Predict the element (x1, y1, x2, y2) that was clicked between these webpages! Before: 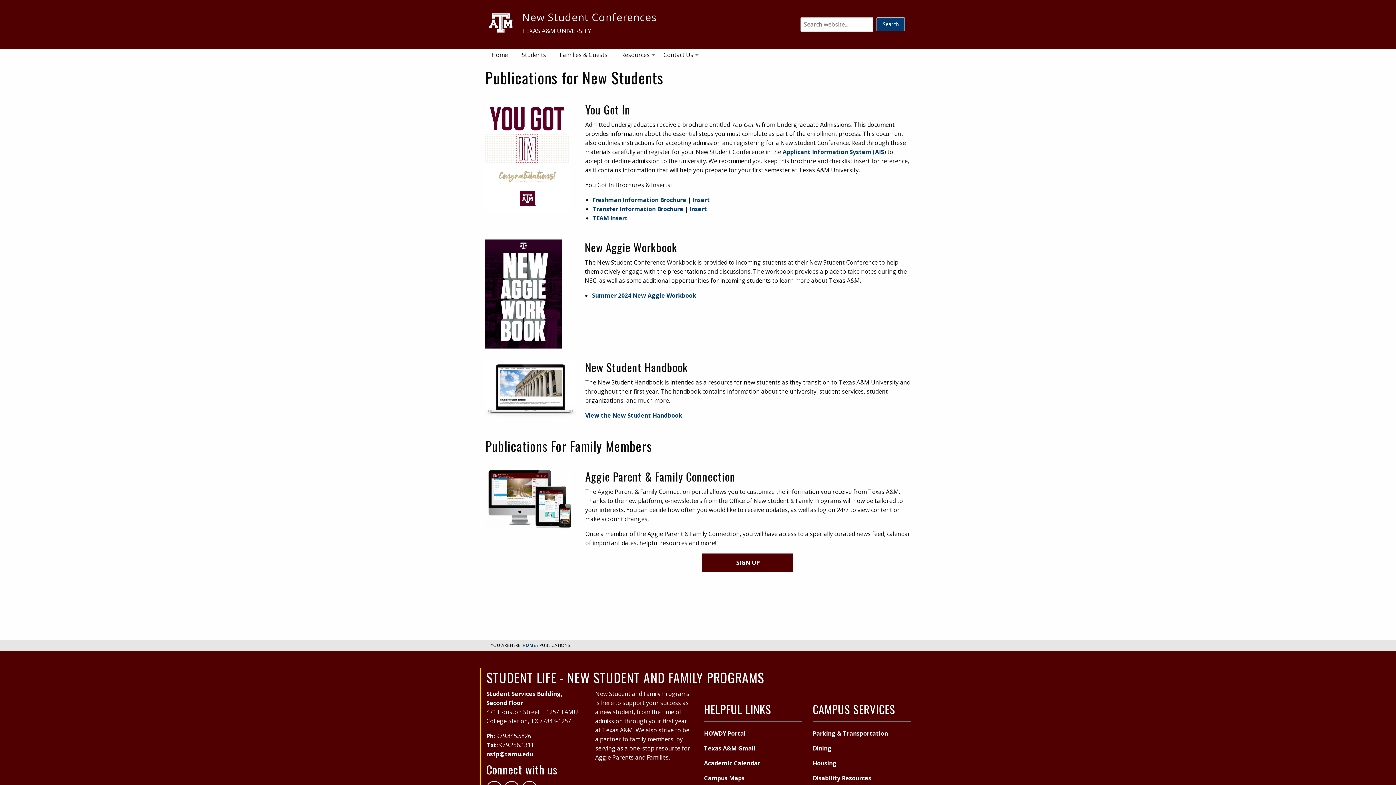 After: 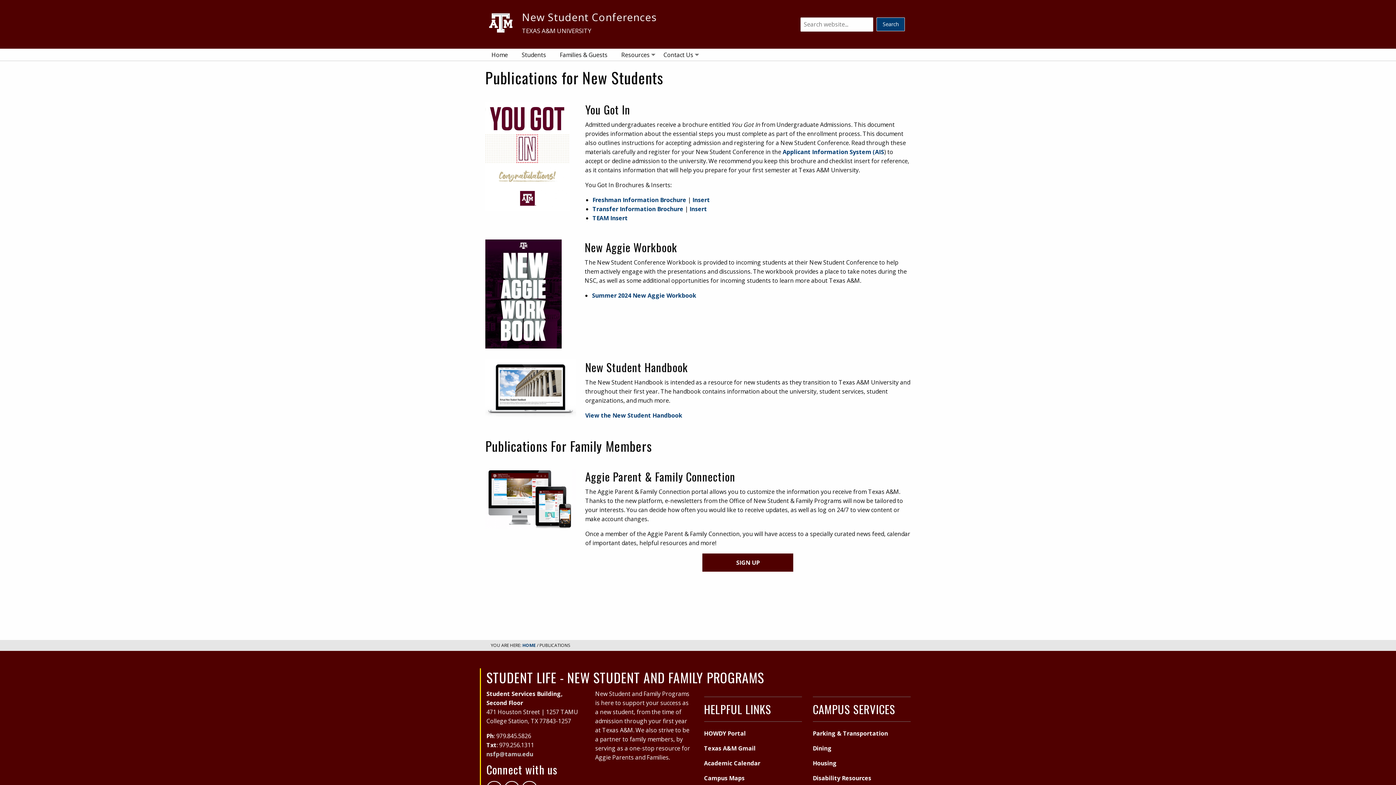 Action: label: nsfp@tamu.edu bbox: (486, 750, 533, 758)